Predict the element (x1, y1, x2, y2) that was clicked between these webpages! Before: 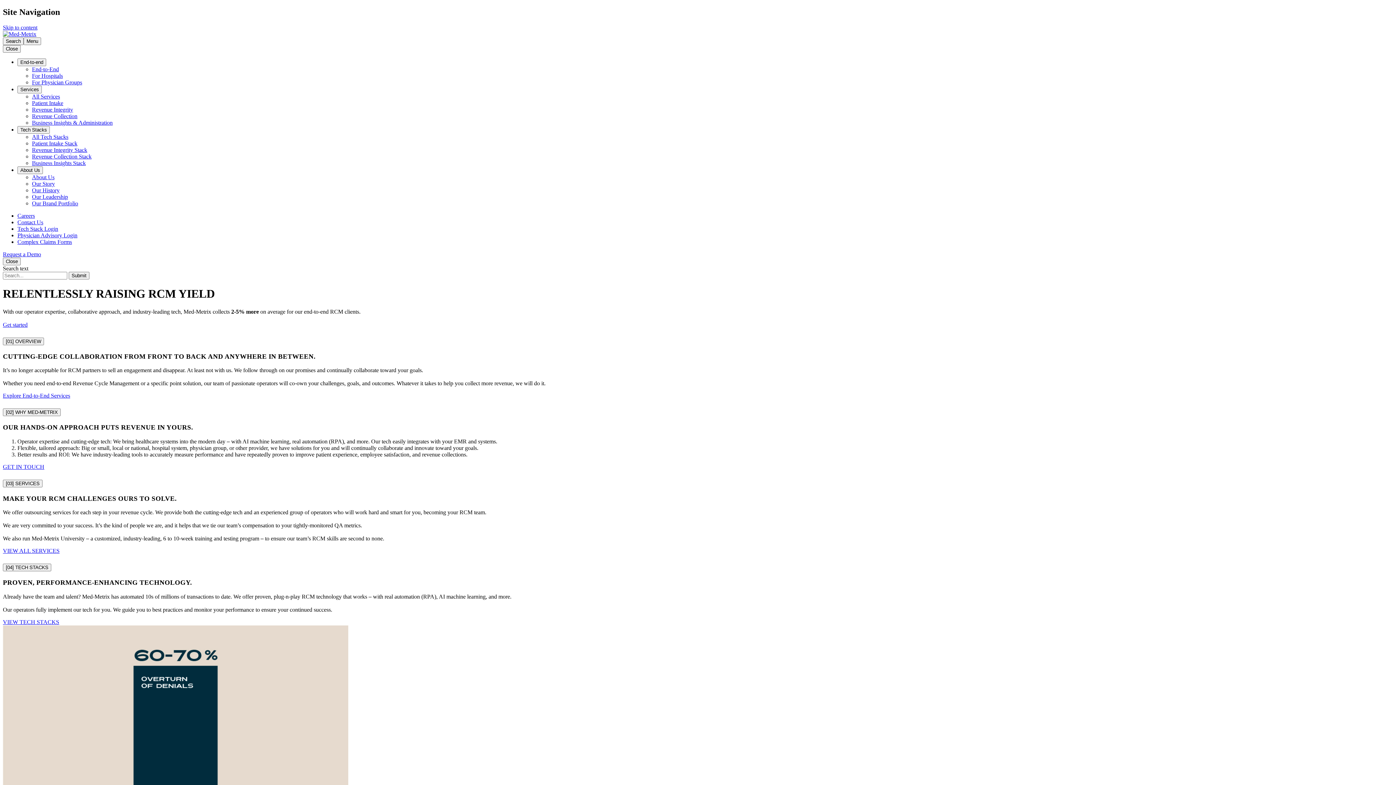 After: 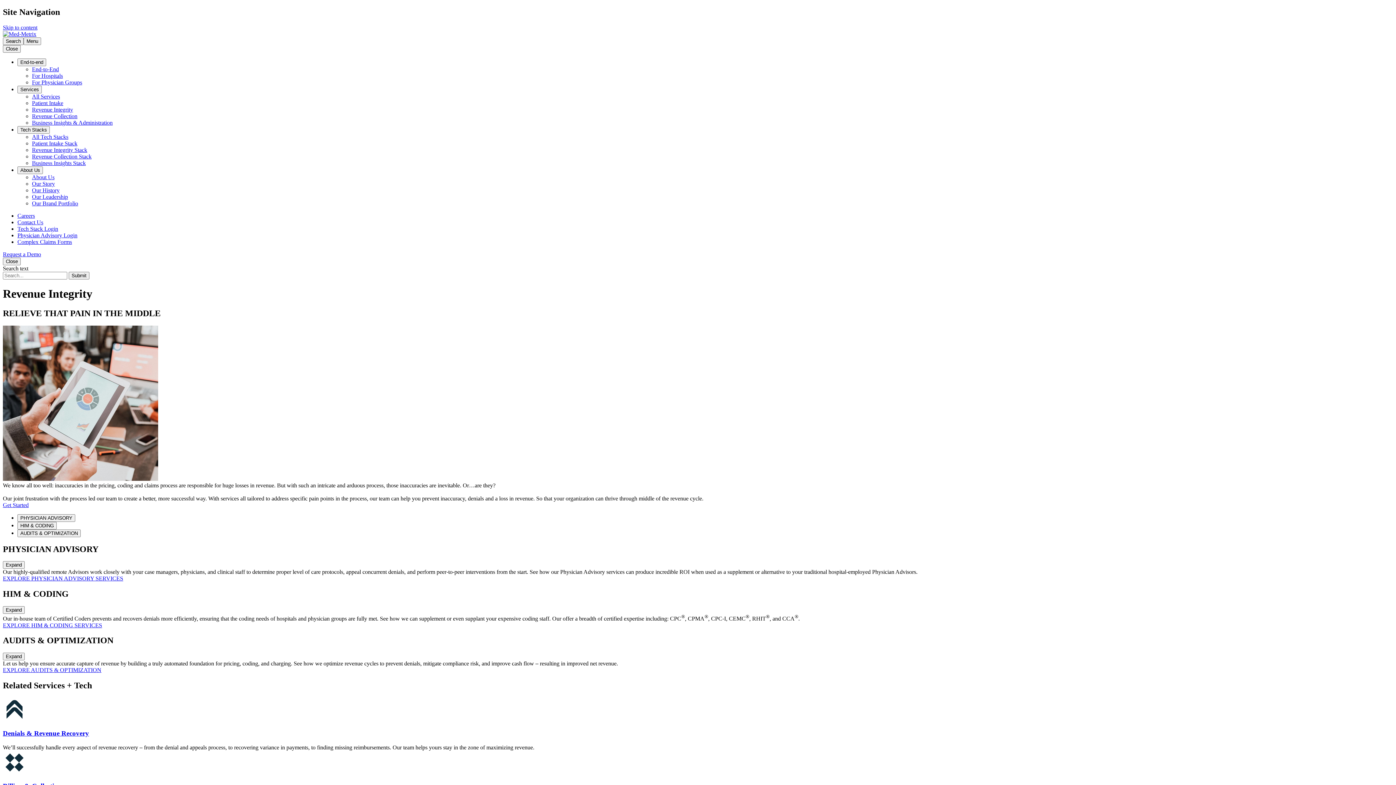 Action: label: Revenue Integrity bbox: (32, 106, 73, 112)